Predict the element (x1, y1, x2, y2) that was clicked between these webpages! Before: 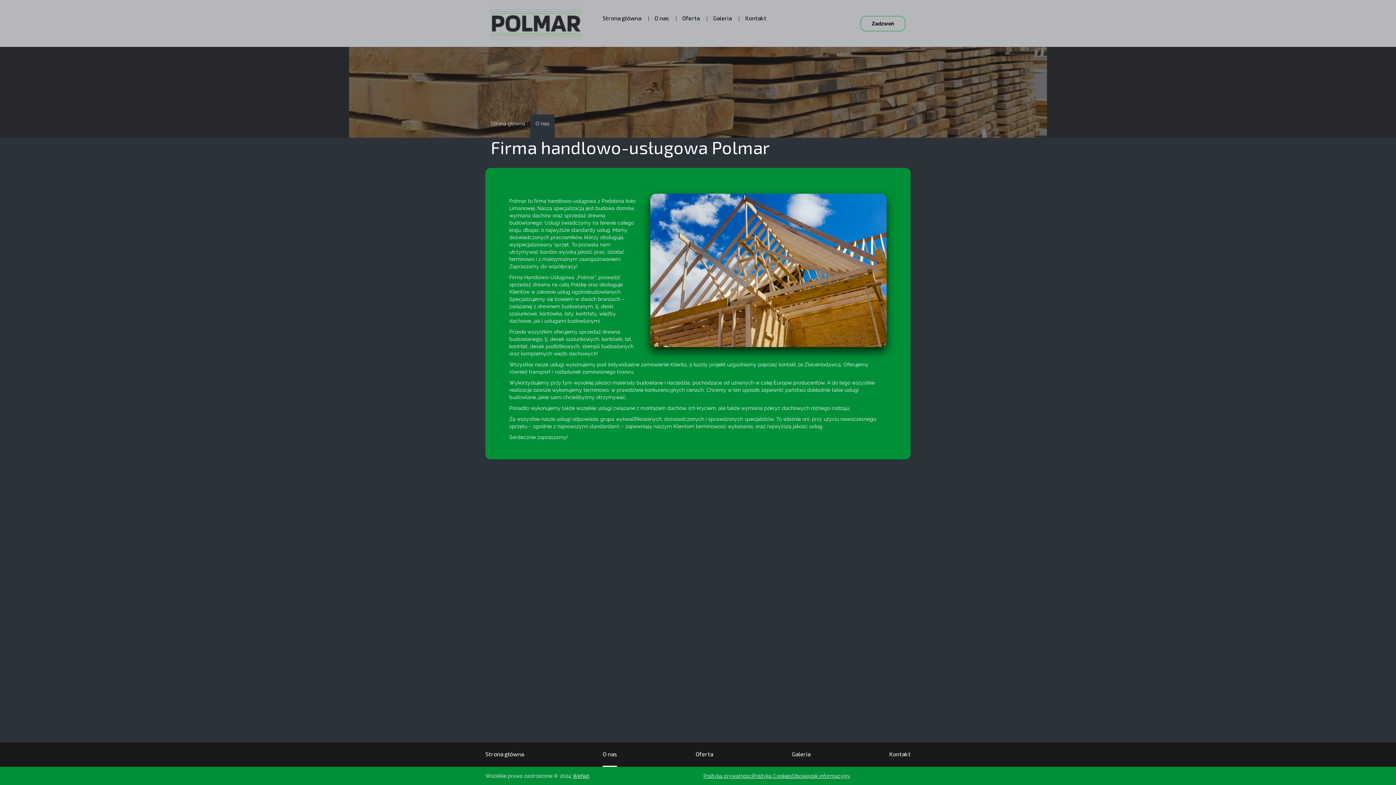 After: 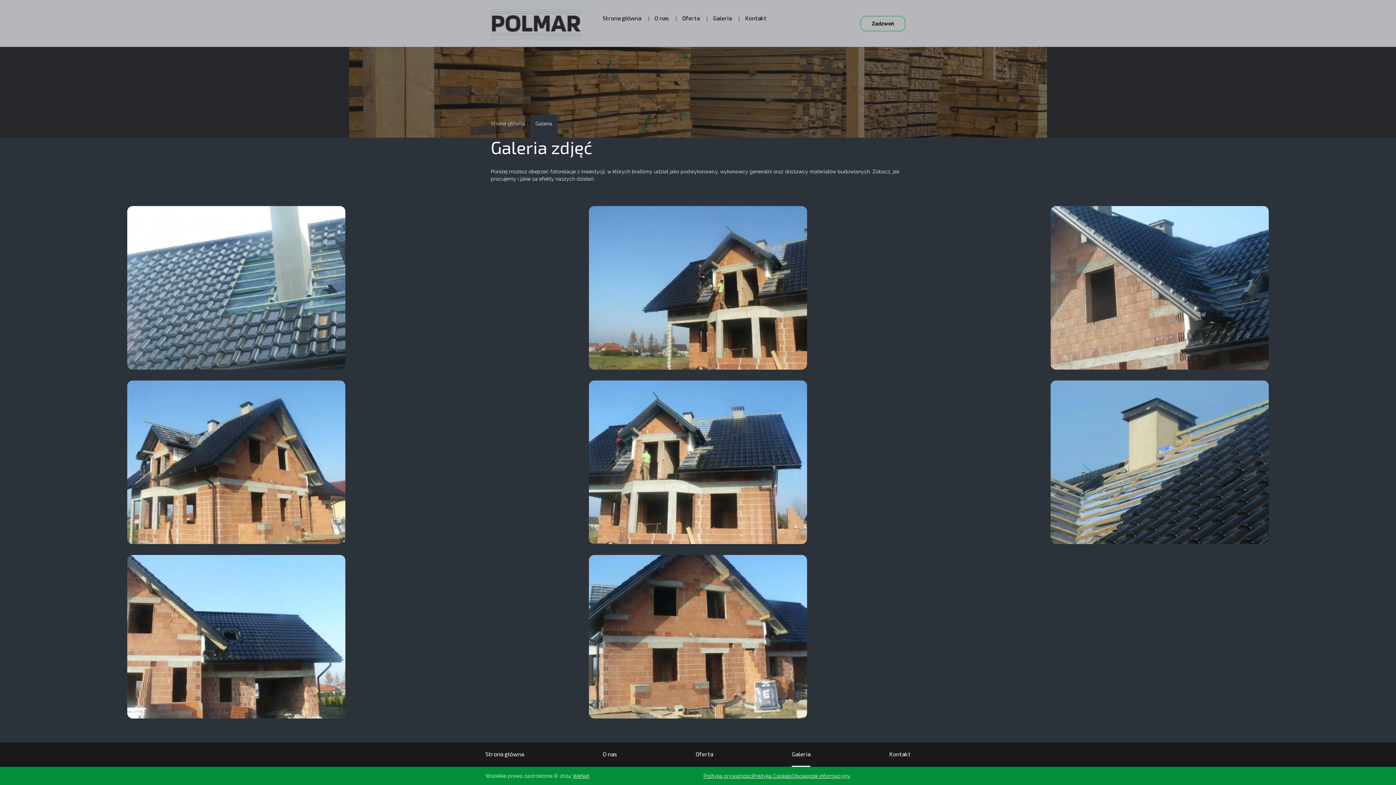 Action: bbox: (707, 0, 737, 36) label: Galeria